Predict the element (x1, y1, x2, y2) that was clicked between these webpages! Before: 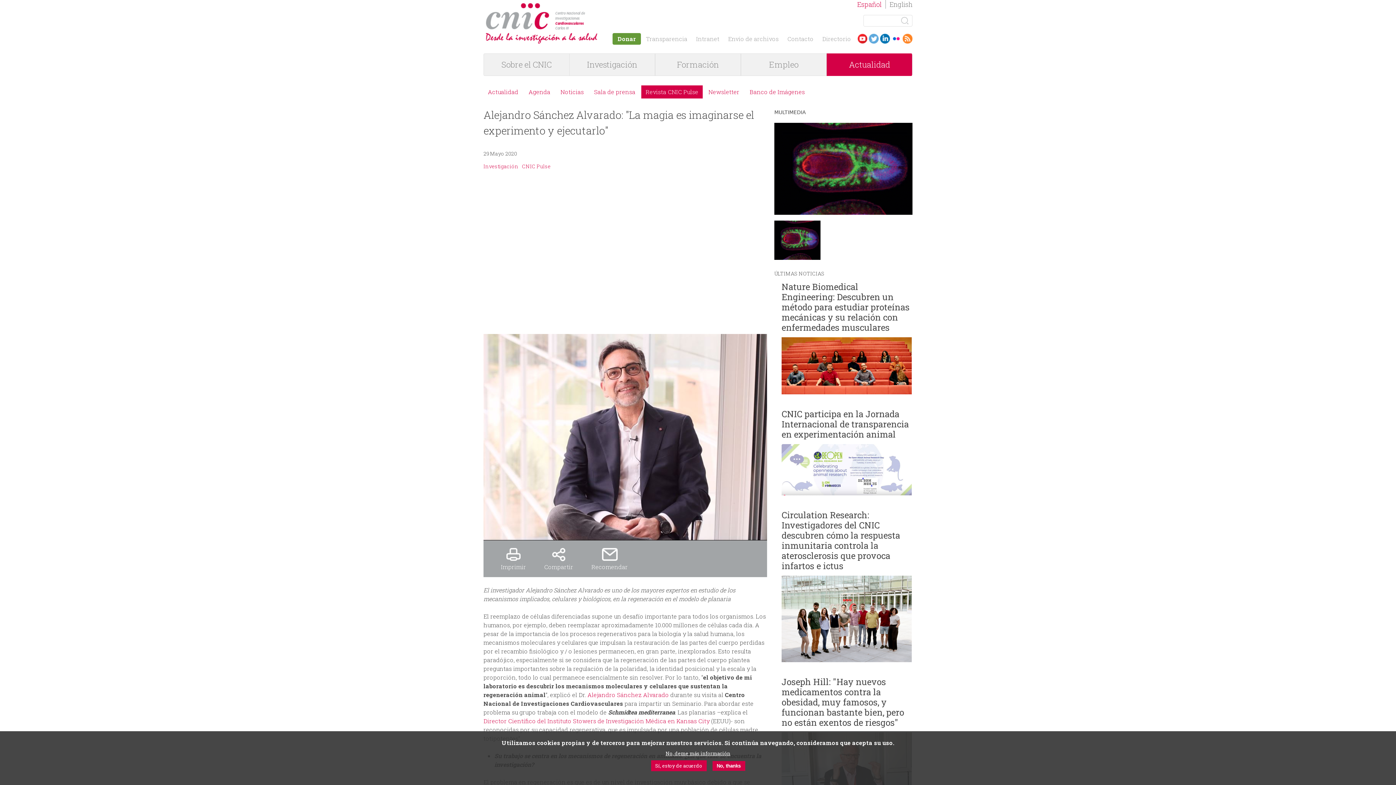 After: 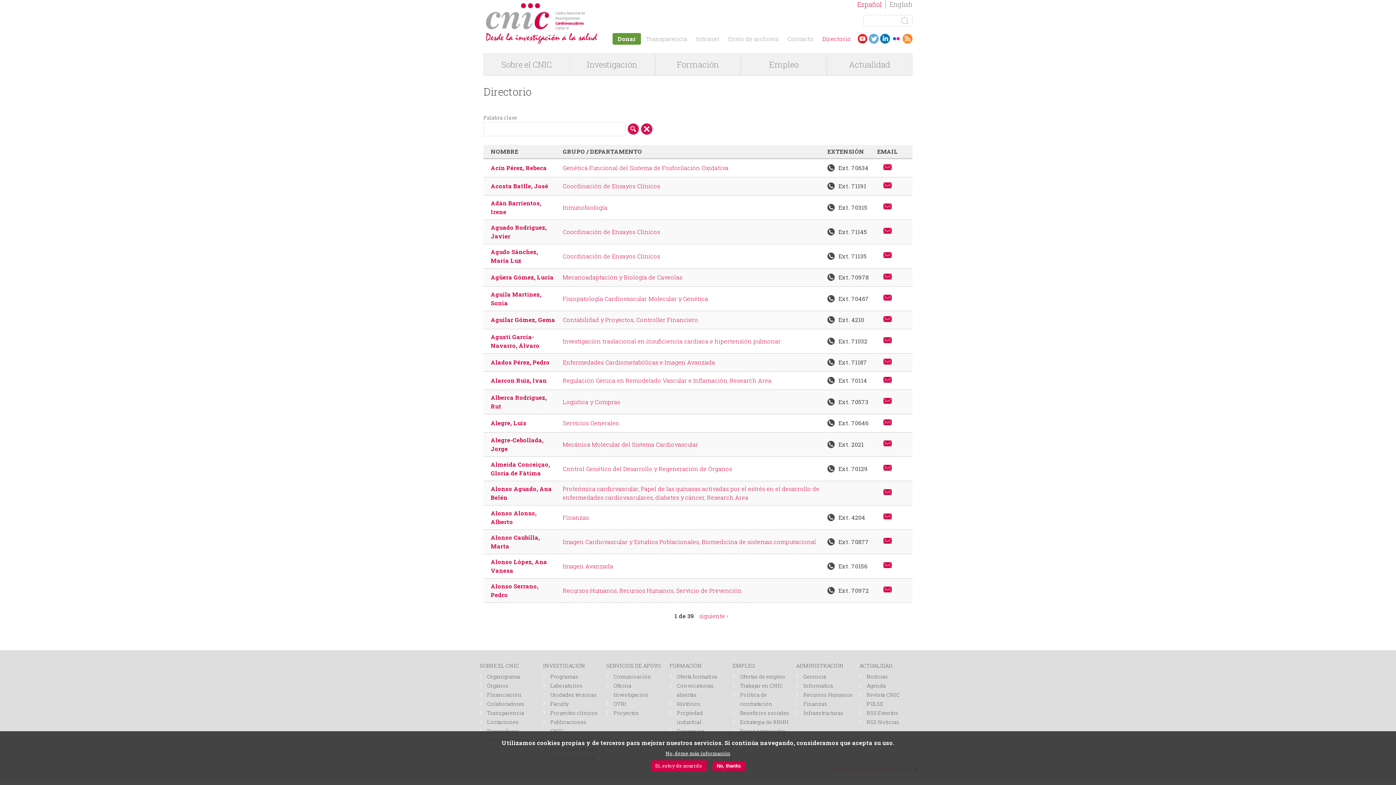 Action: bbox: (818, 34, 854, 42) label: Directorio